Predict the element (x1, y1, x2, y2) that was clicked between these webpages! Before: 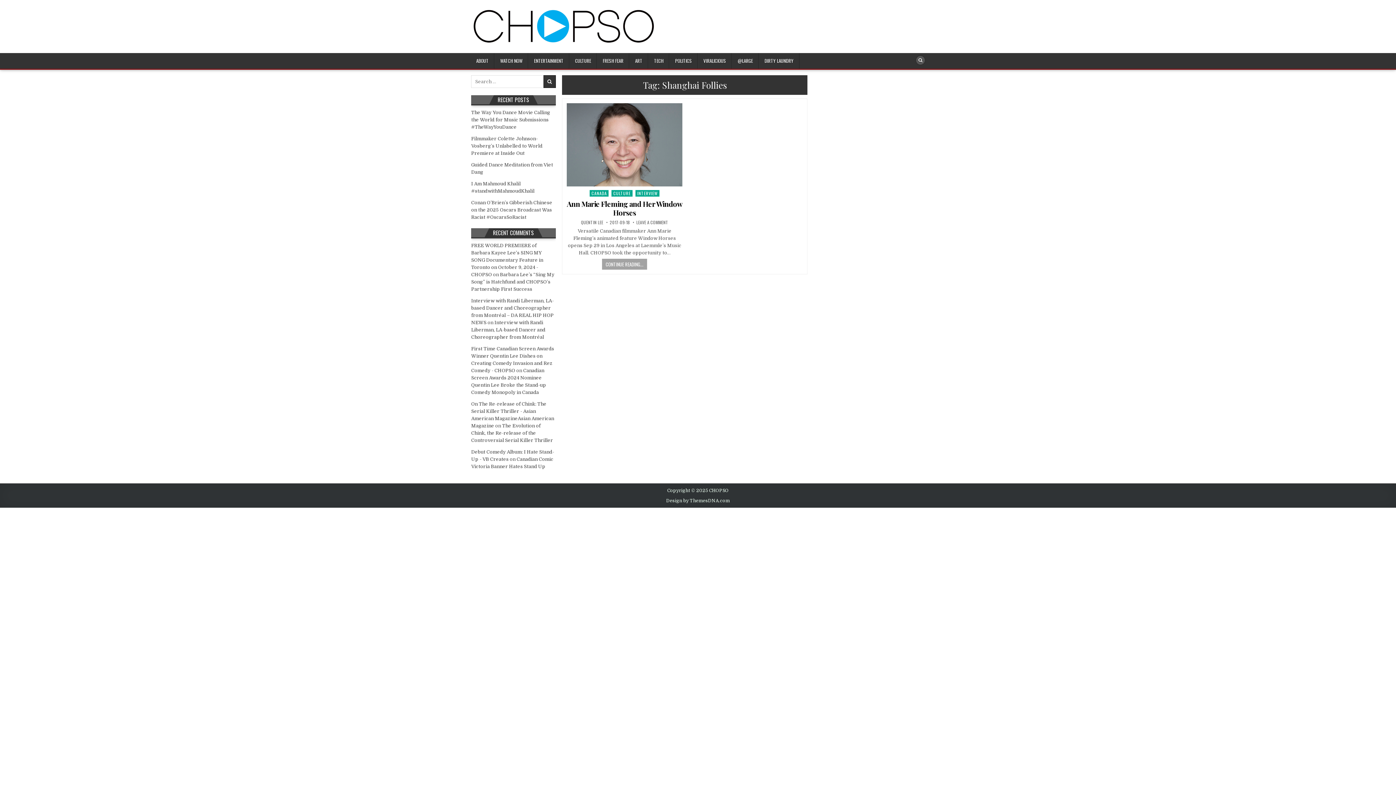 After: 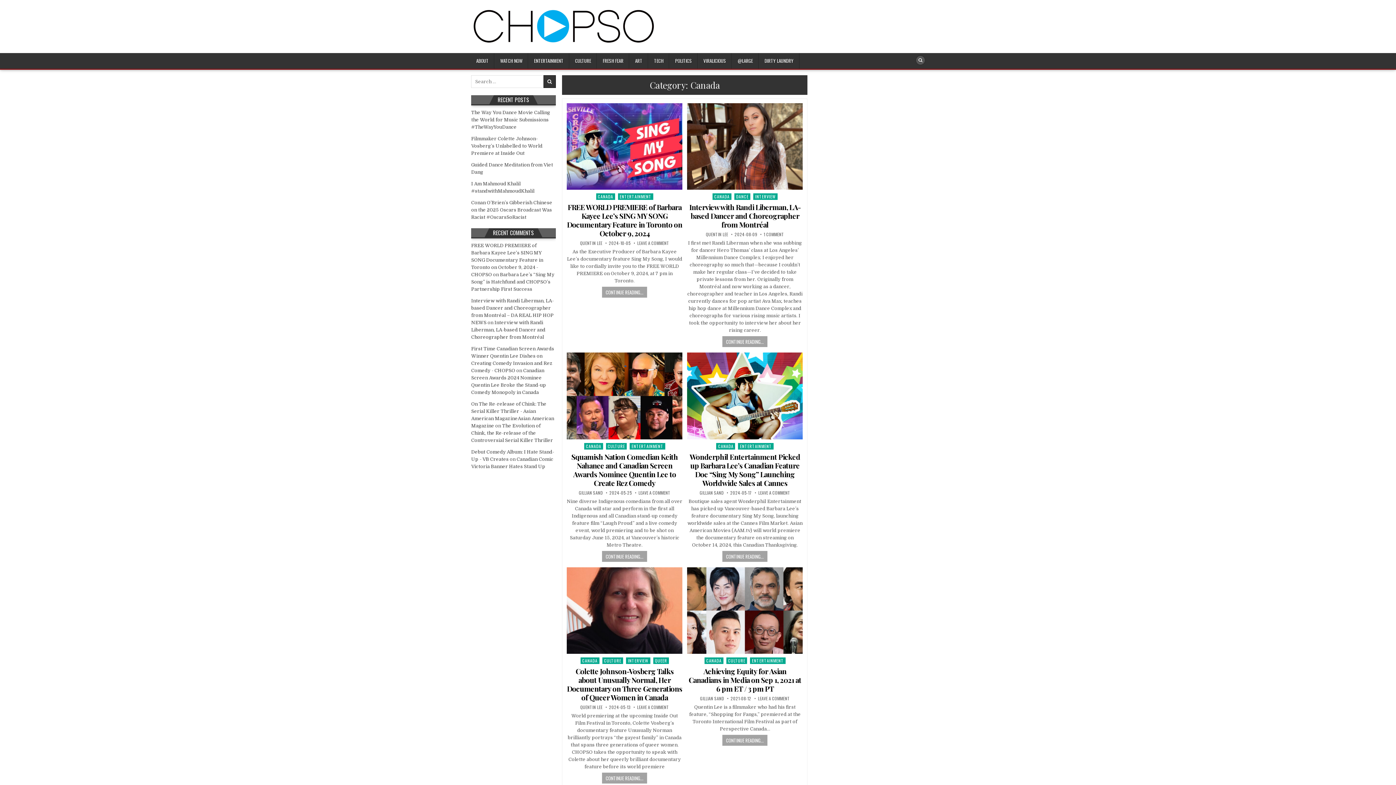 Action: bbox: (589, 190, 608, 196) label: CANADA